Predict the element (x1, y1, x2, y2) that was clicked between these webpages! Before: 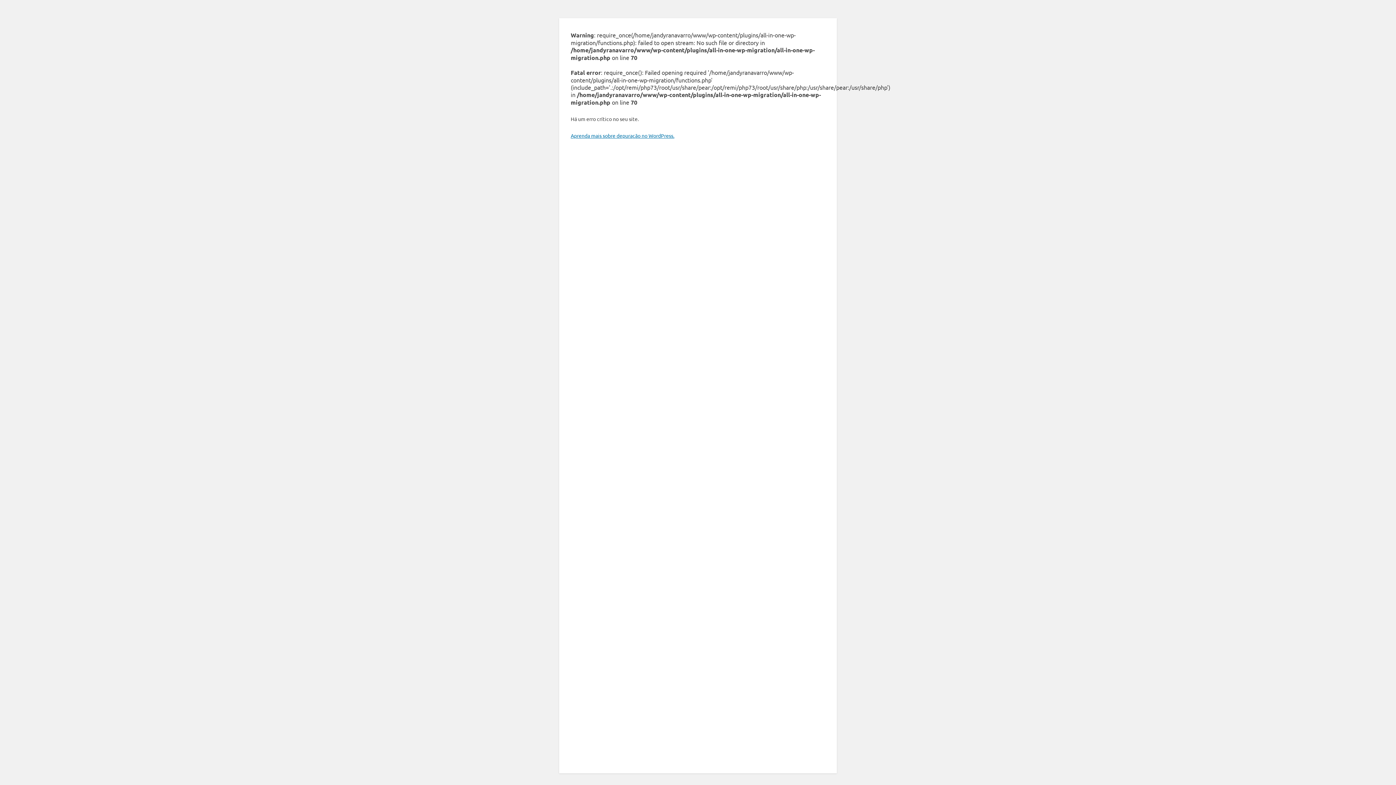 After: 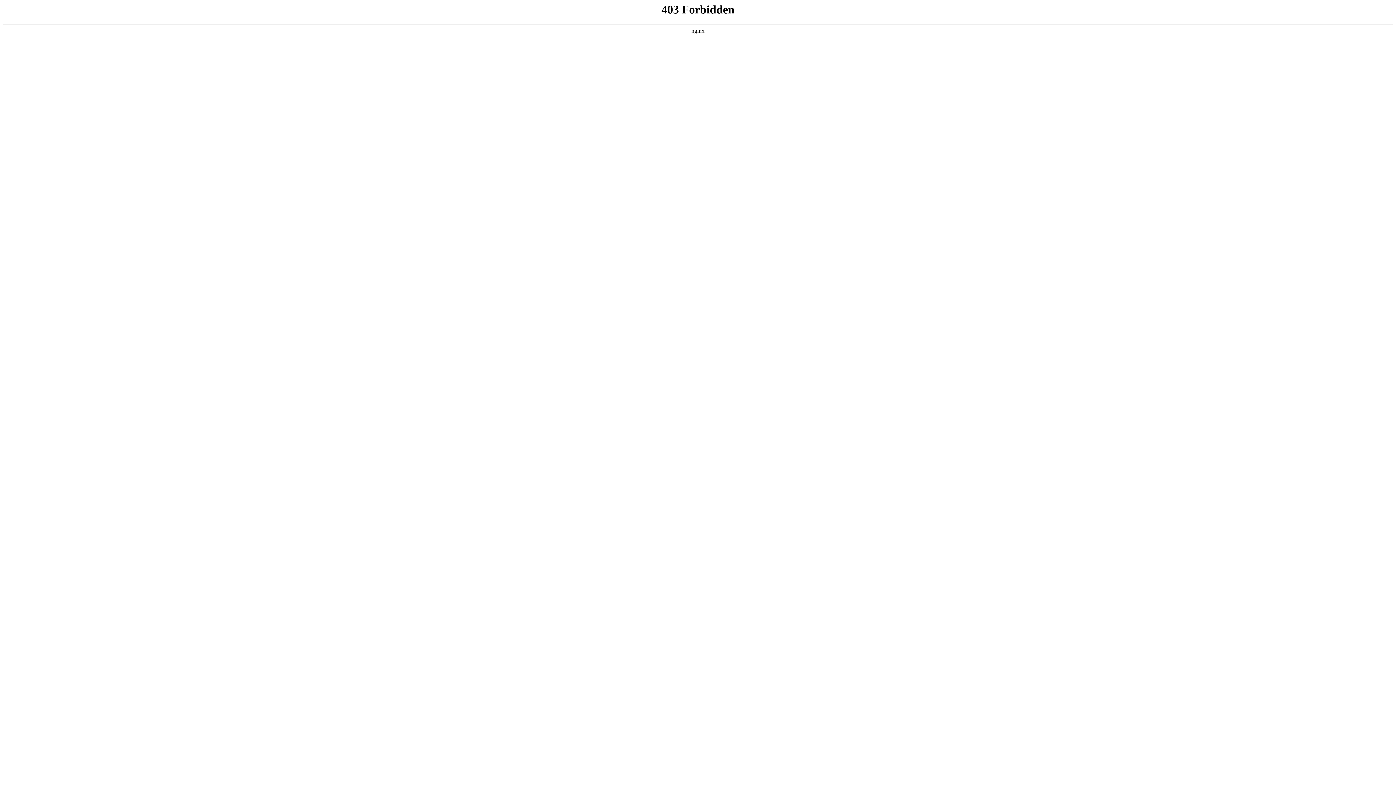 Action: bbox: (570, 132, 674, 138) label: Aprenda mais sobre depuração no WordPress.